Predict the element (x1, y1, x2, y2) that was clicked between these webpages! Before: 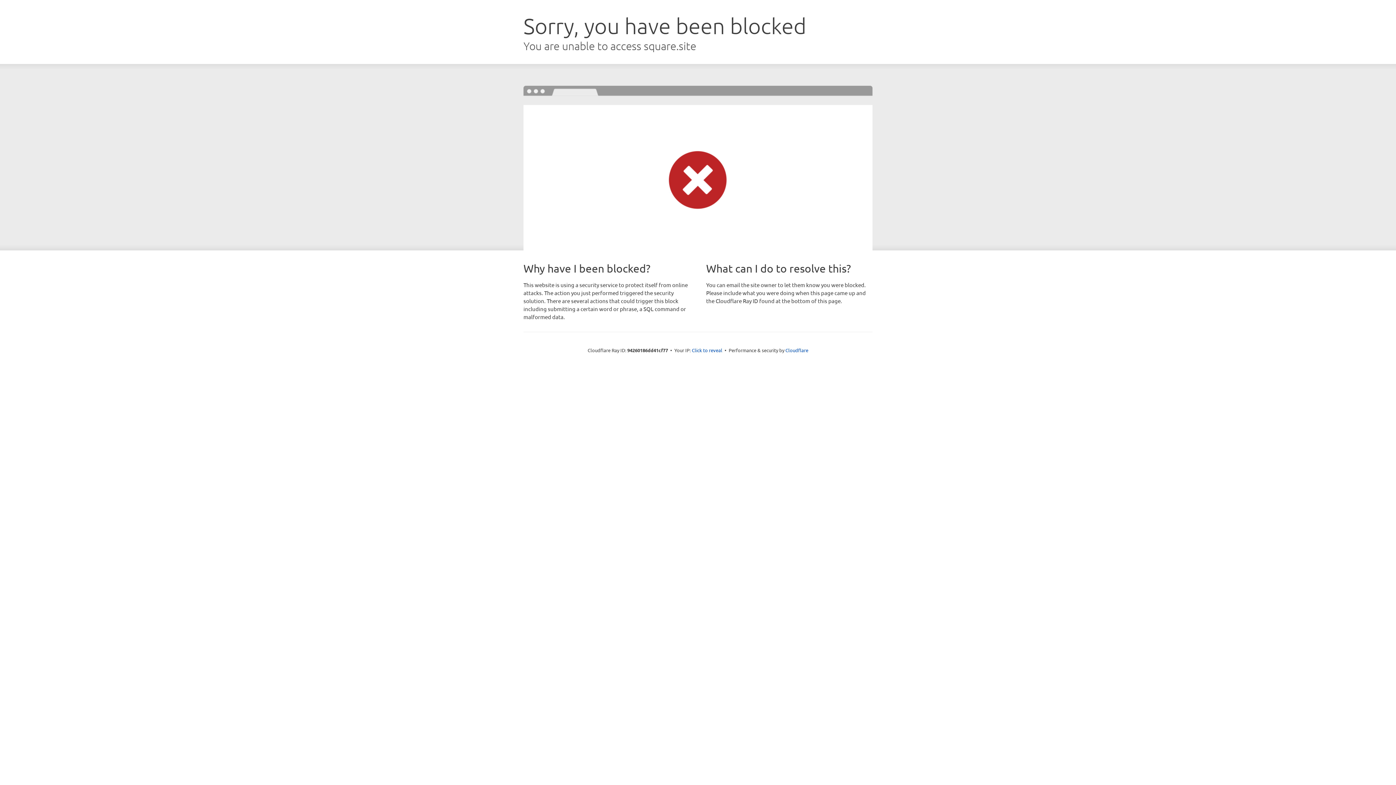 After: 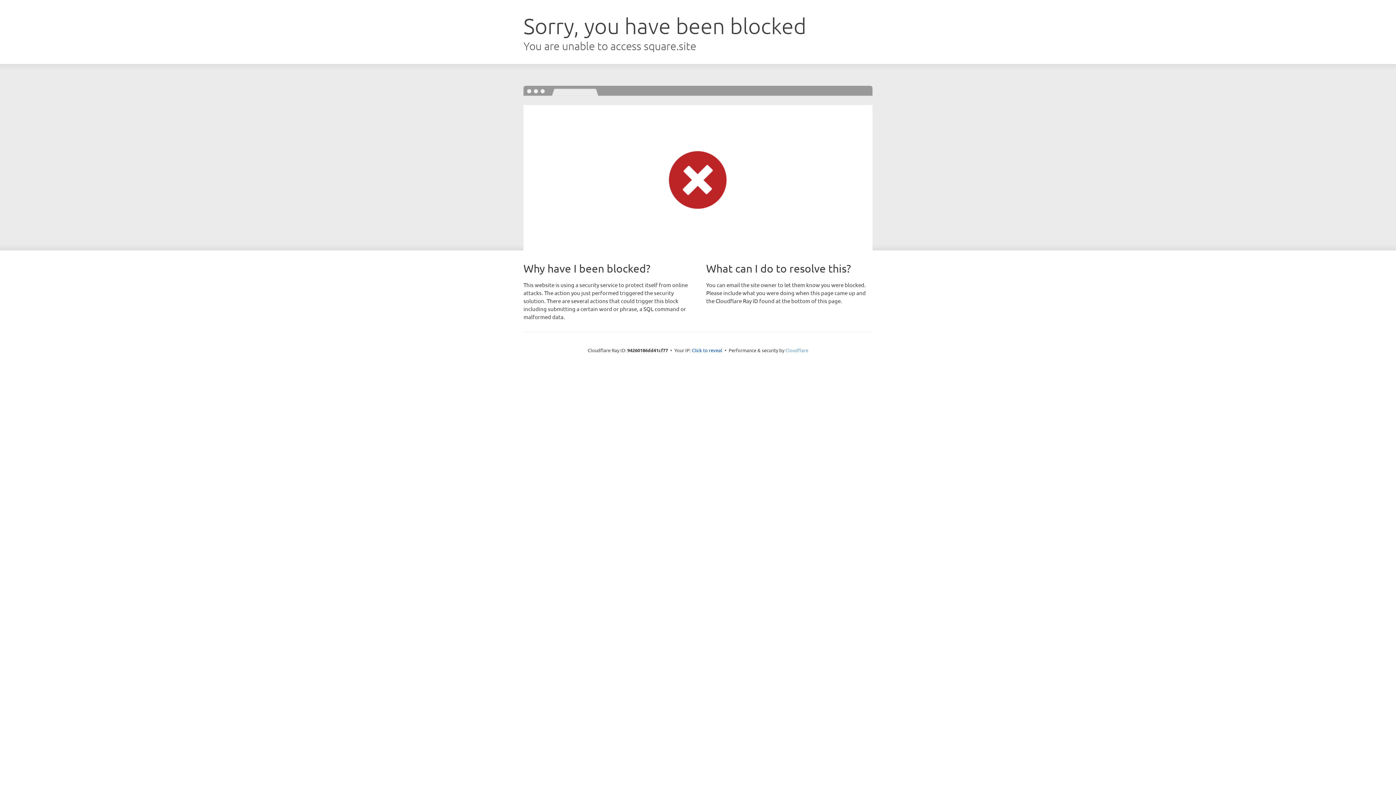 Action: bbox: (785, 347, 808, 353) label: Cloudflare